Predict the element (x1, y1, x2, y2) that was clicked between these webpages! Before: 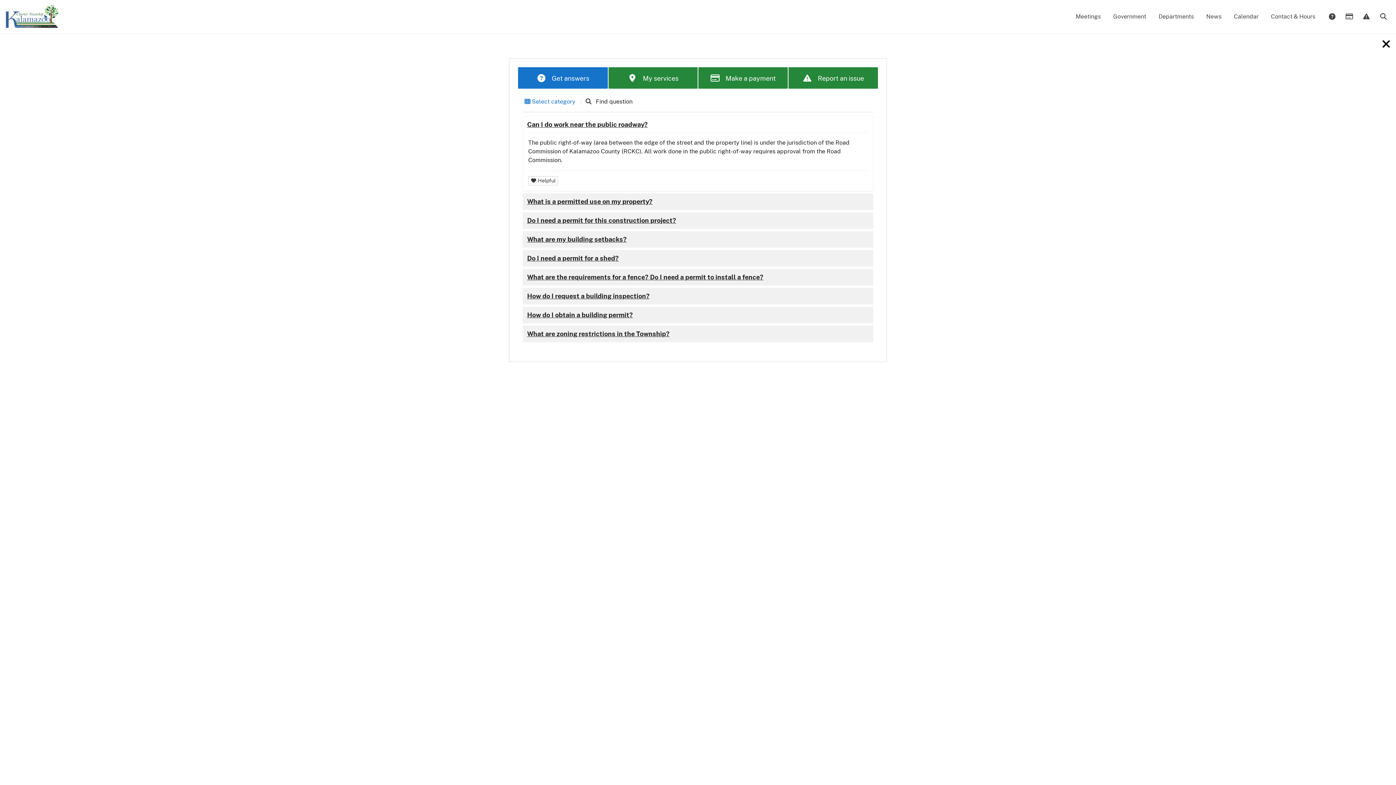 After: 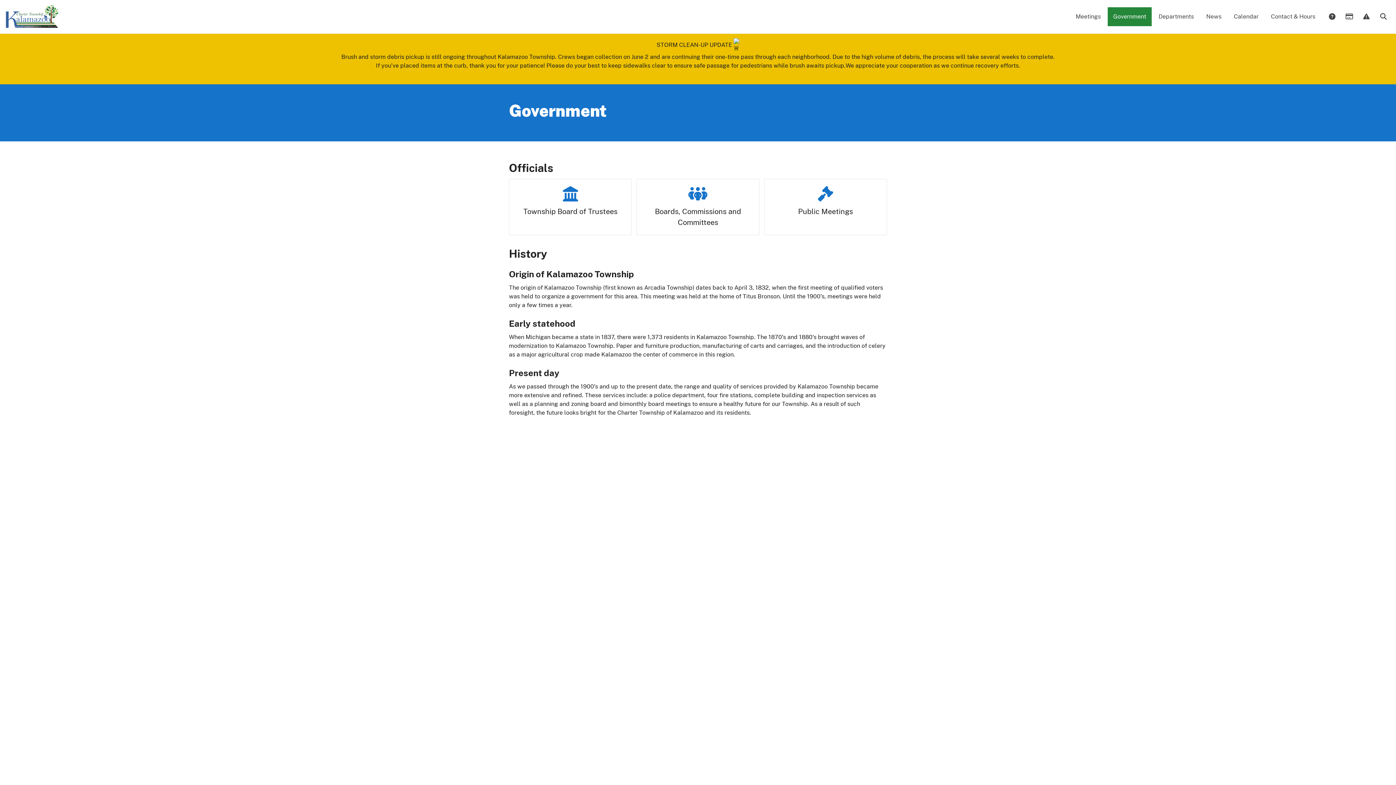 Action: label: Government bbox: (1108, 7, 1152, 26)